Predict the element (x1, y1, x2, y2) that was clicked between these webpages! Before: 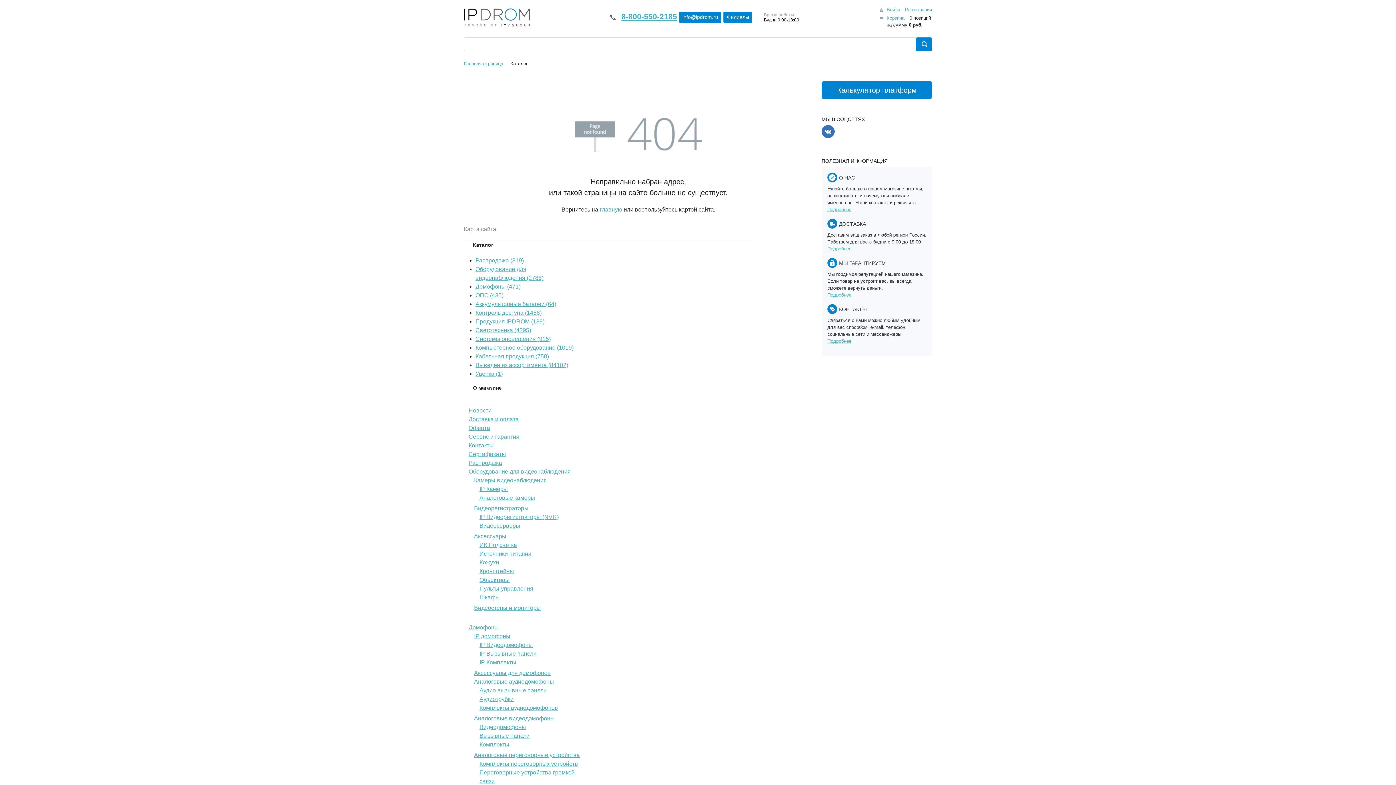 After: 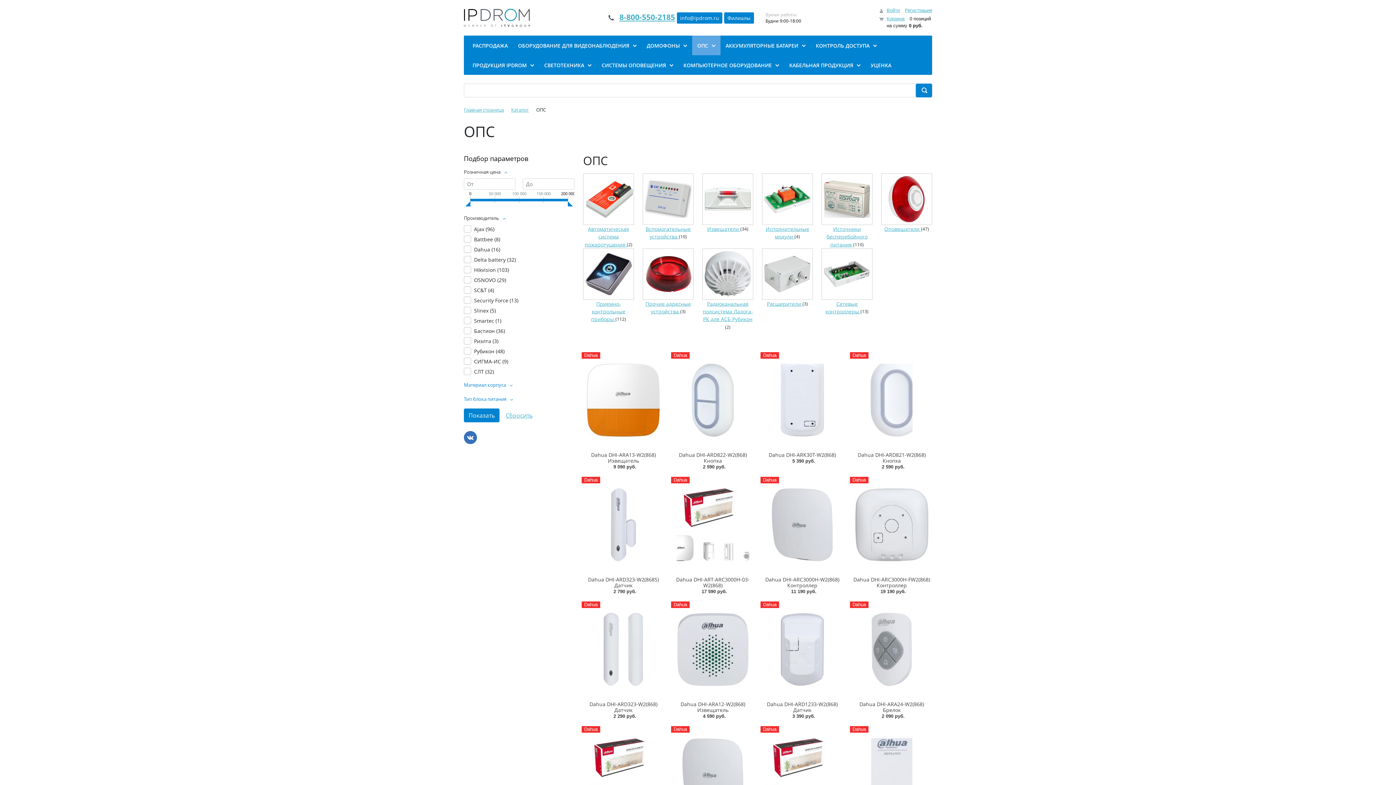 Action: label: ОПС (435) bbox: (475, 292, 503, 298)